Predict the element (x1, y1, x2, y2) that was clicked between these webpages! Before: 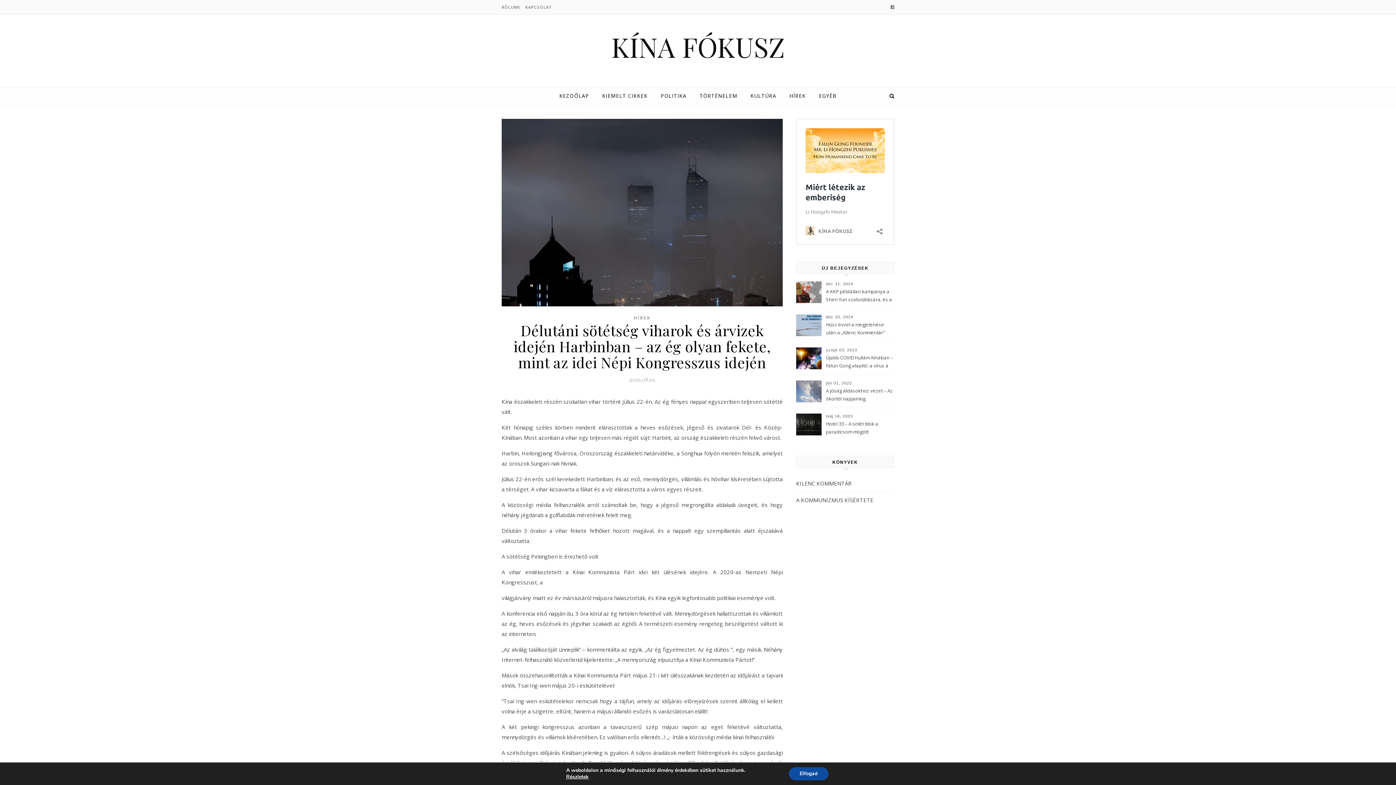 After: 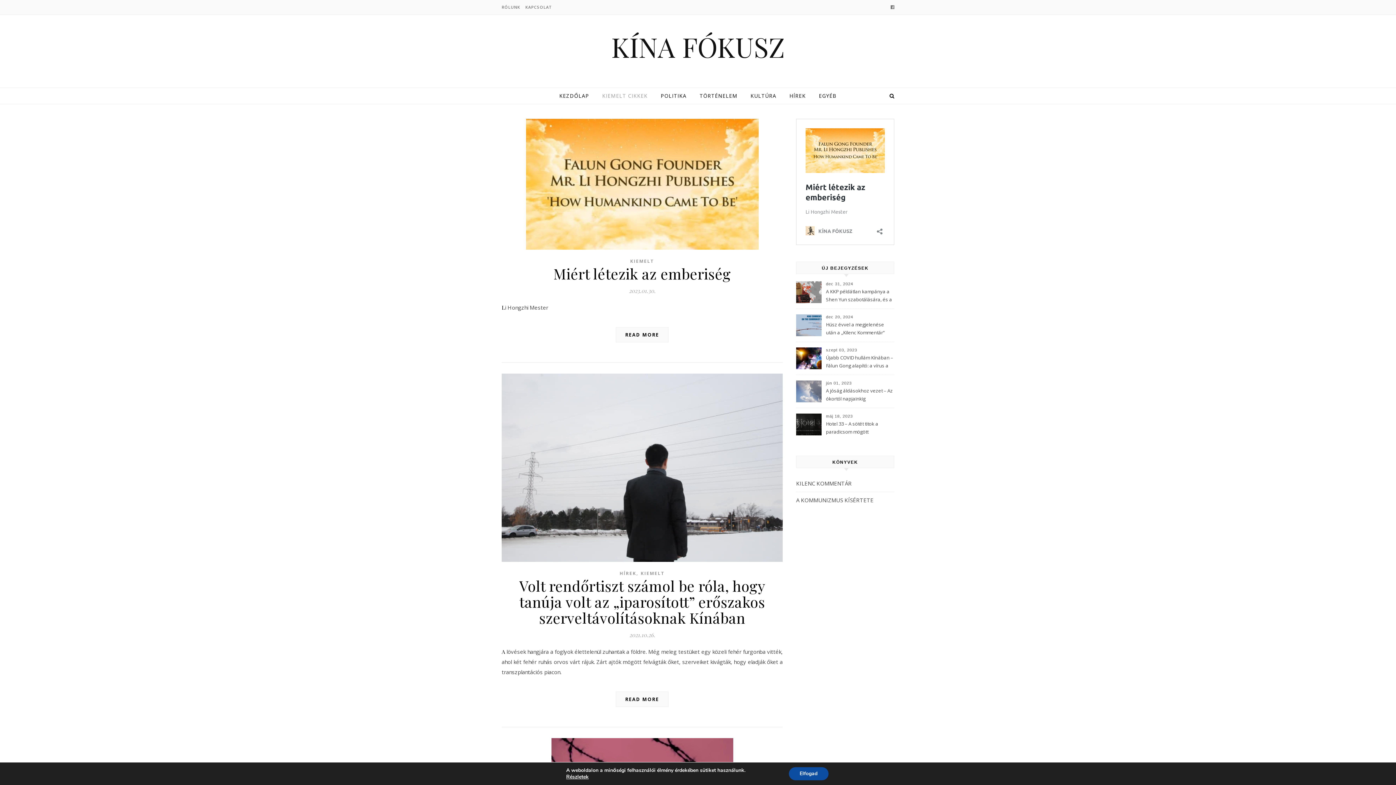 Action: label: KIEMELT CIKKEK bbox: (596, 88, 653, 104)